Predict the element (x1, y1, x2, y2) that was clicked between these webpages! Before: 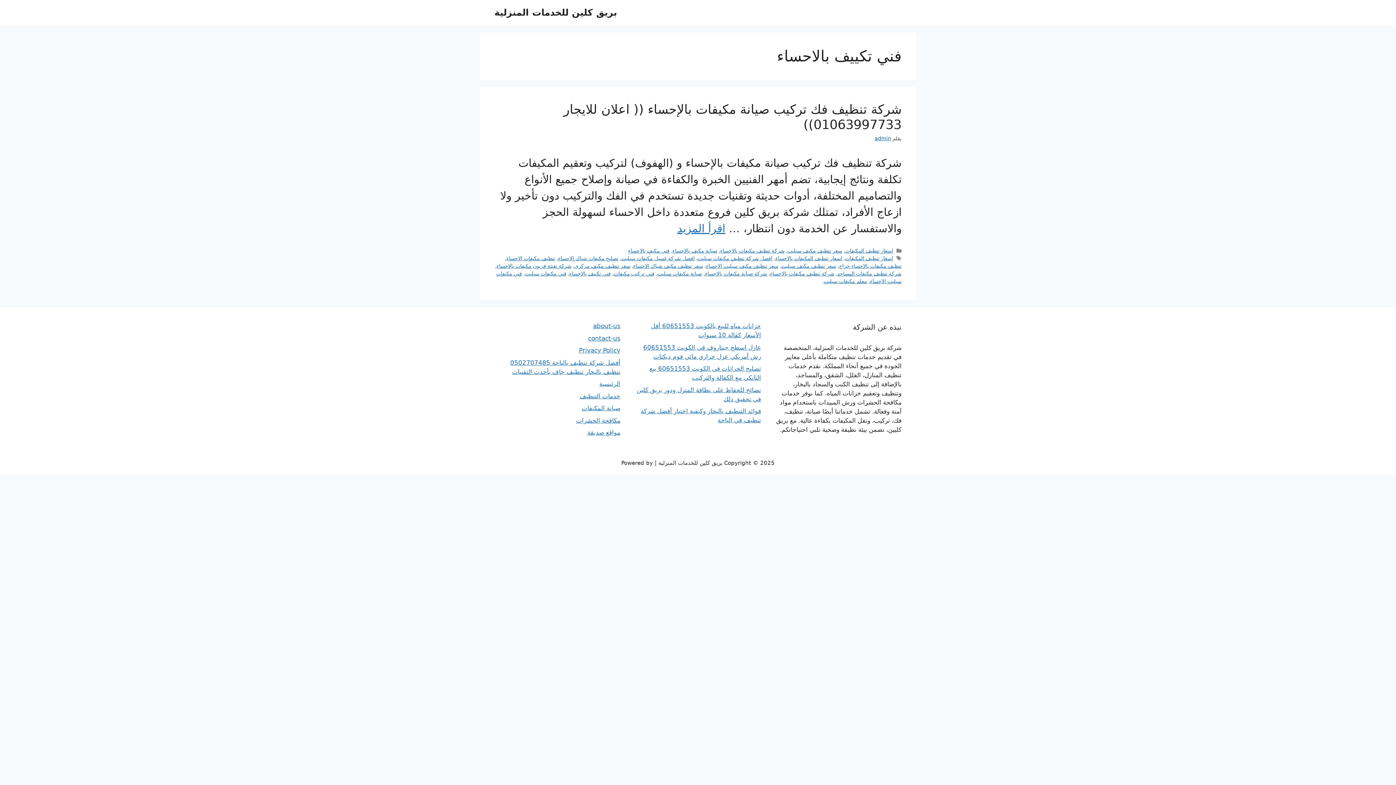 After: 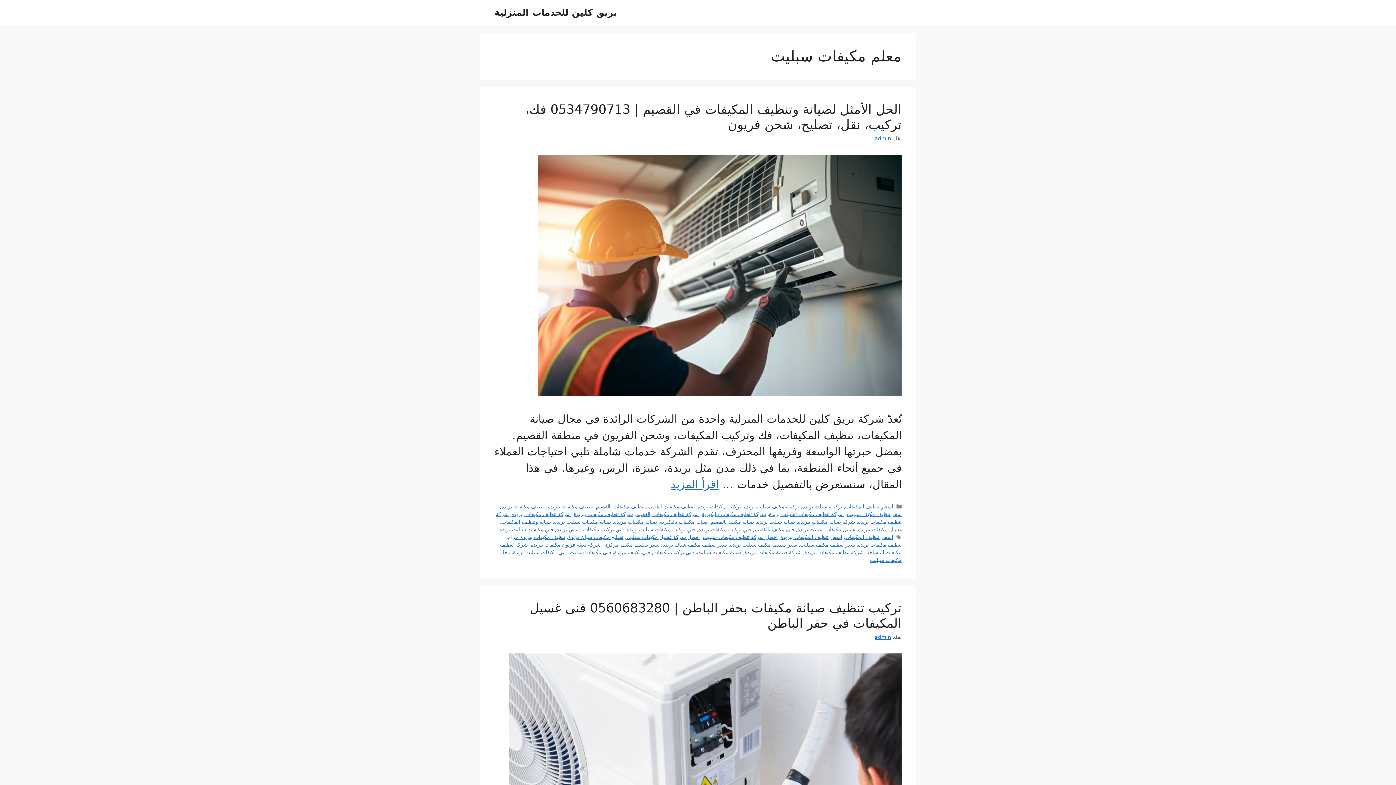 Action: label: معلم مكيفات سبليت bbox: (823, 278, 867, 284)